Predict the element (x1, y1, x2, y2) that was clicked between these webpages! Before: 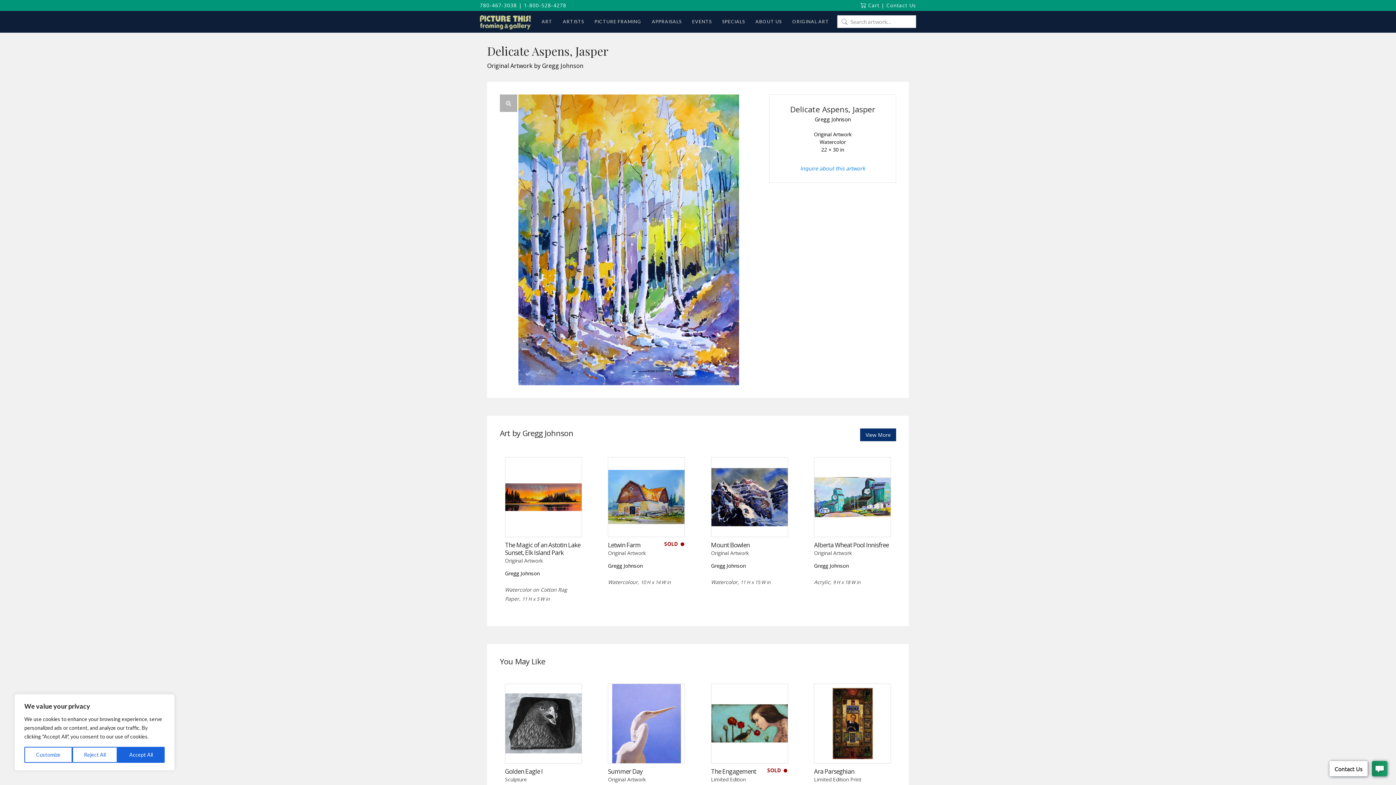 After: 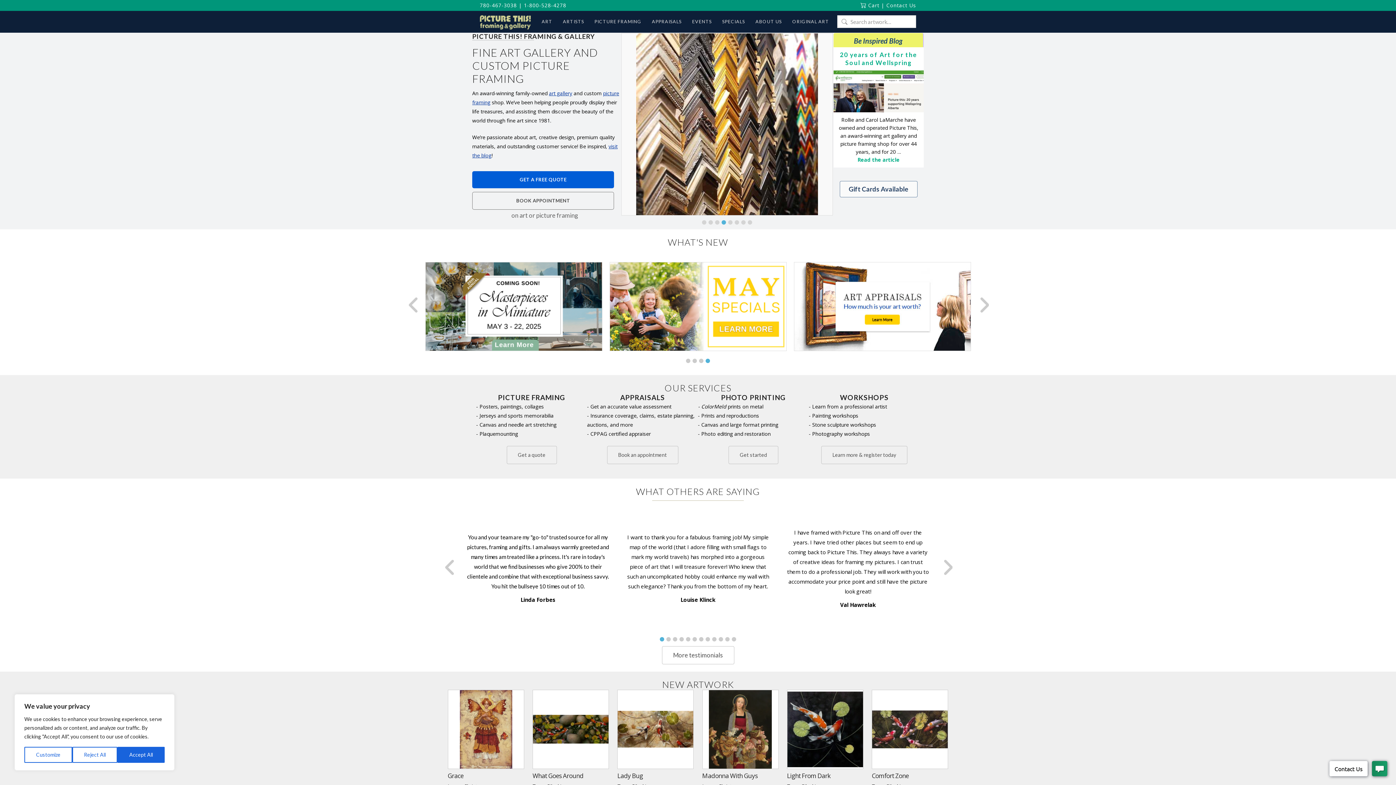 Action: bbox: (480, 15, 530, 29)